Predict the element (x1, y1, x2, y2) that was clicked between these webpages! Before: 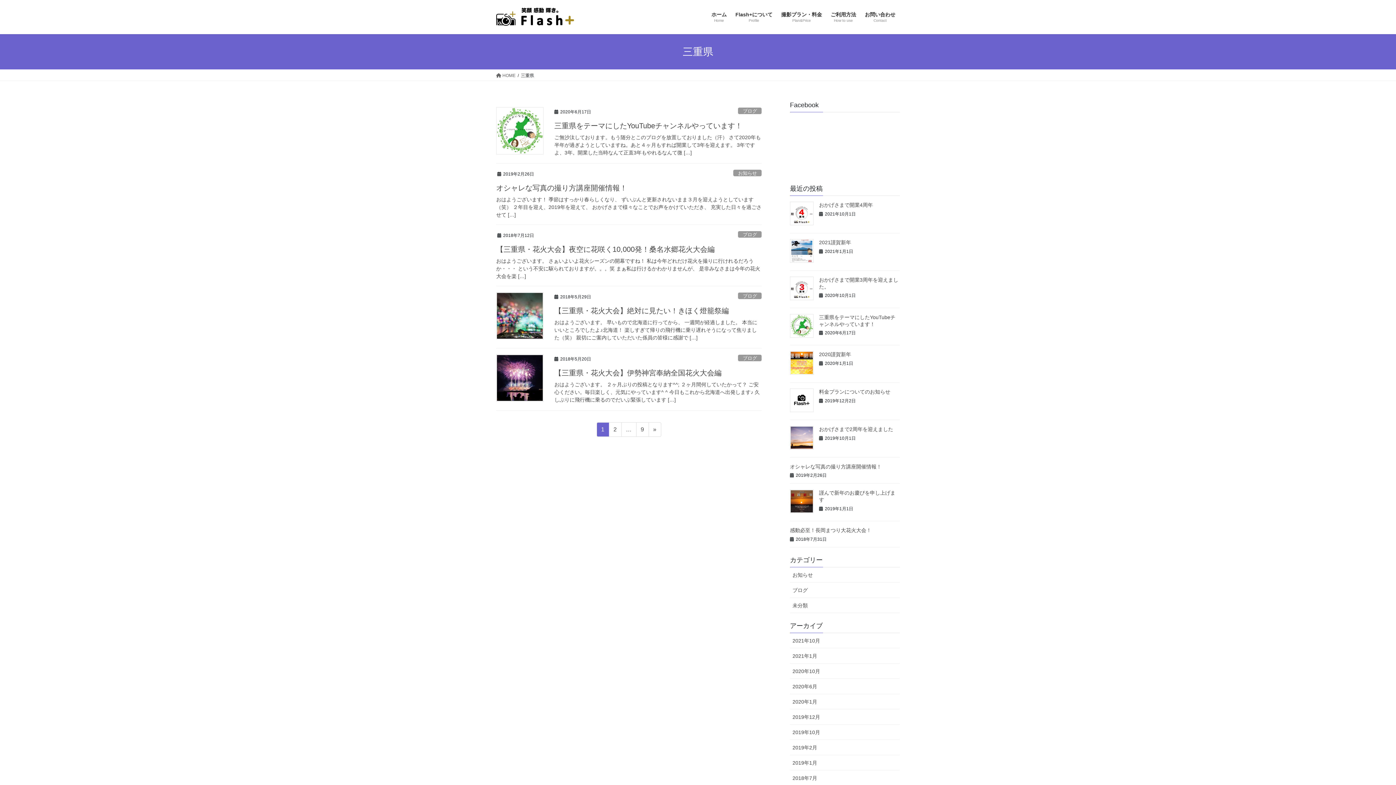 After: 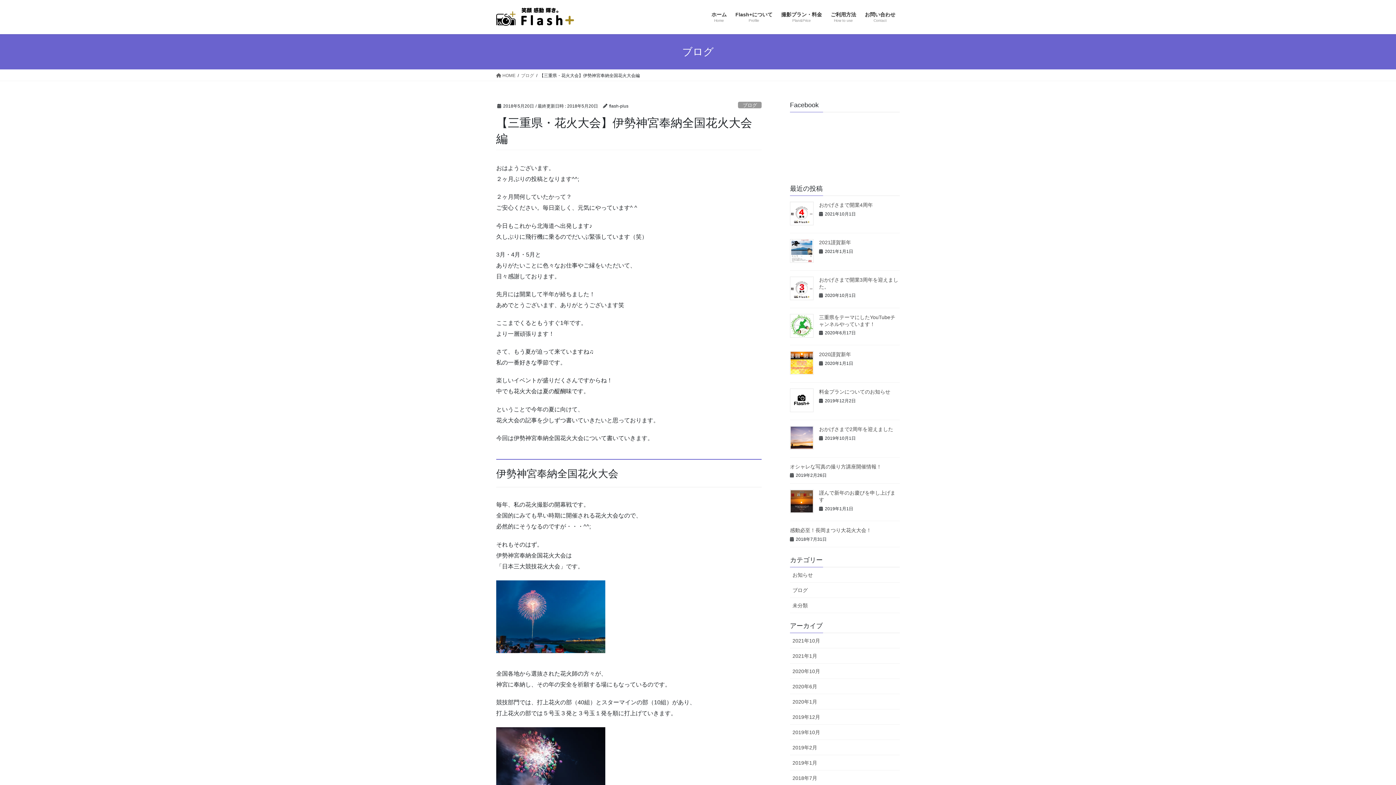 Action: bbox: (496, 354, 543, 401)